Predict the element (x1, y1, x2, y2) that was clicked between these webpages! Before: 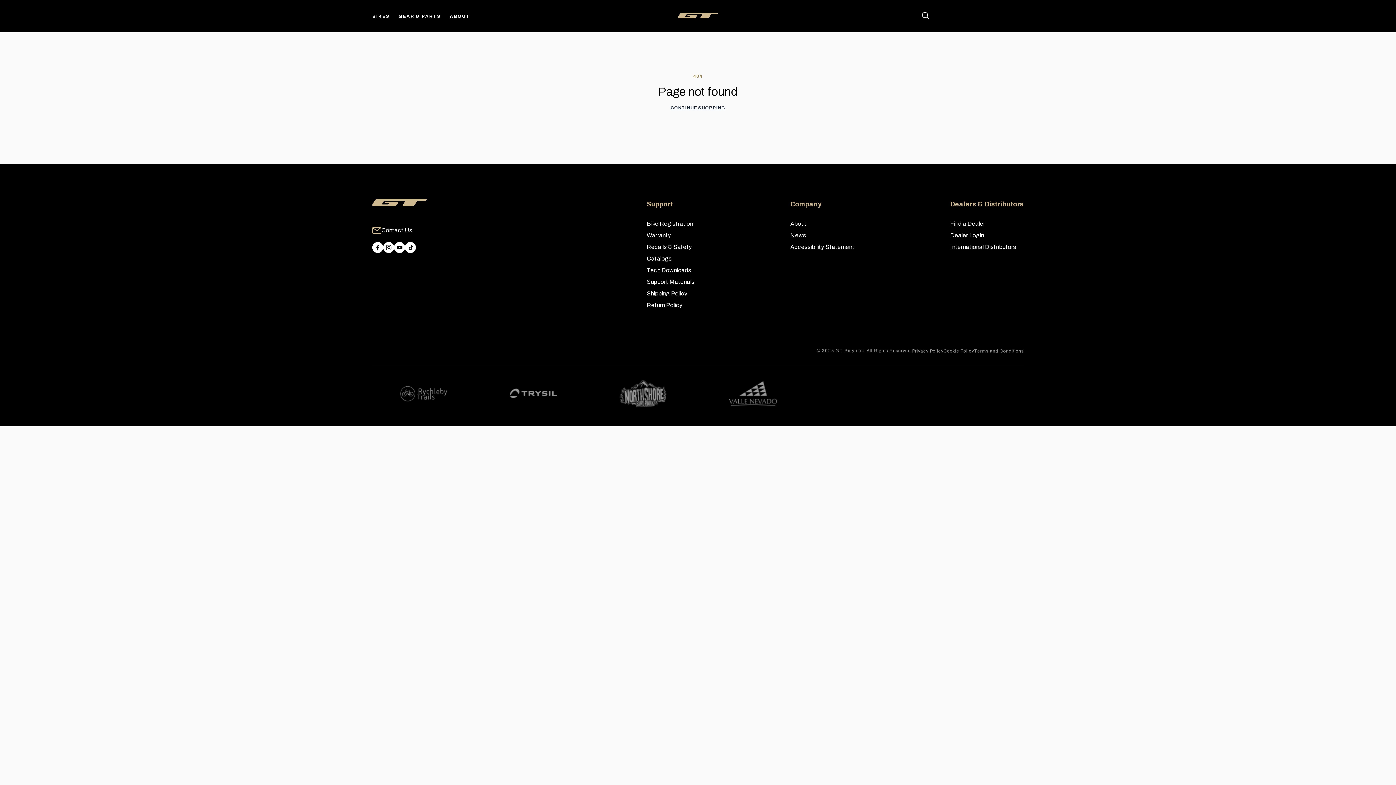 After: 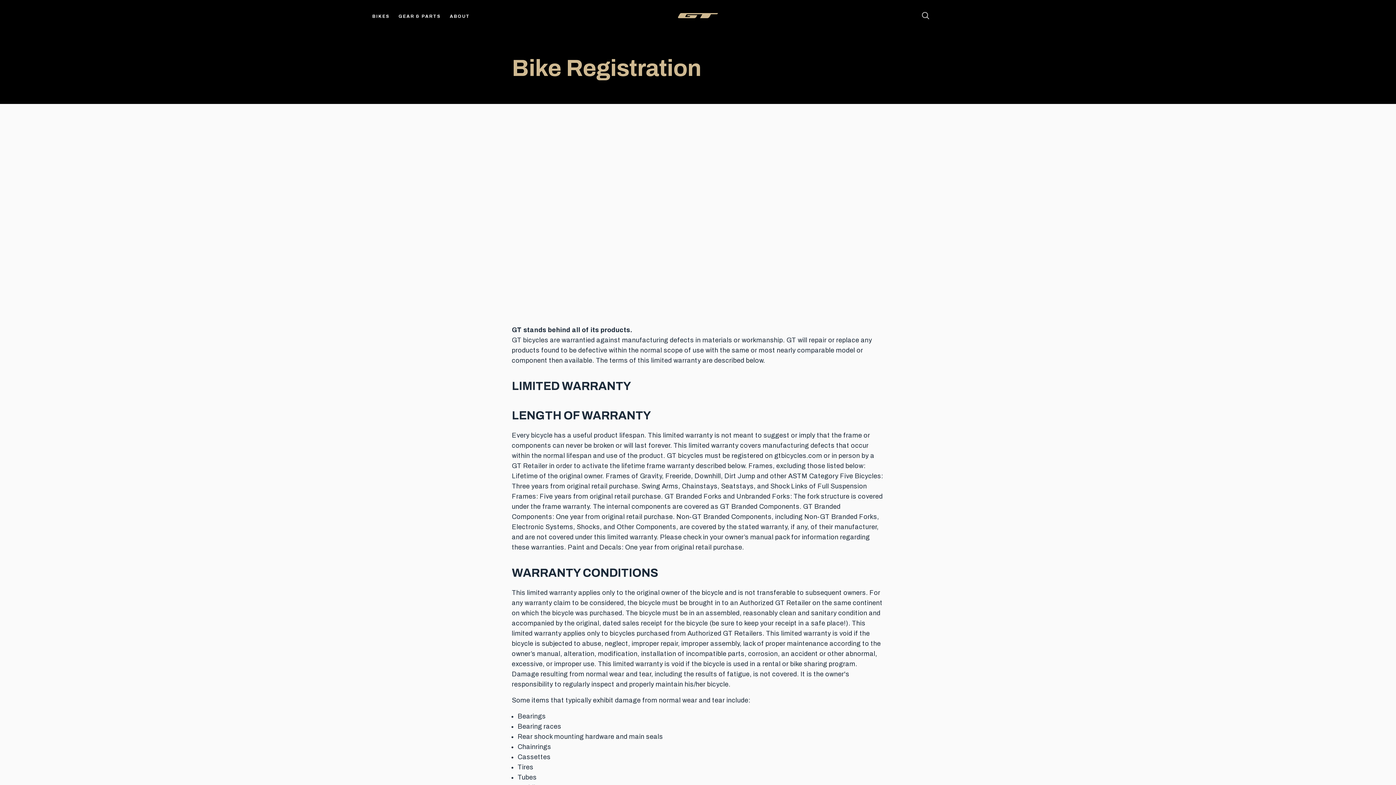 Action: bbox: (646, 220, 693, 226) label: Bike Registration